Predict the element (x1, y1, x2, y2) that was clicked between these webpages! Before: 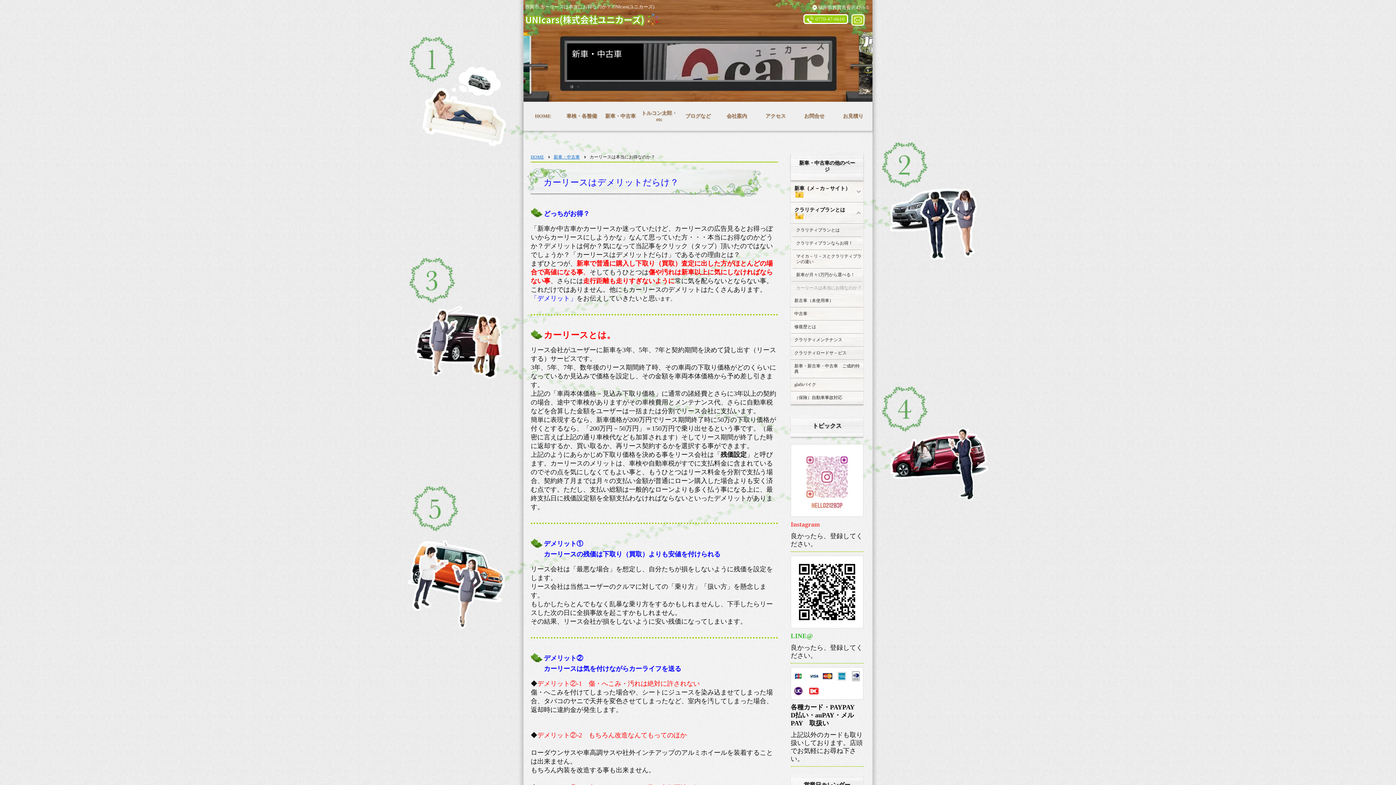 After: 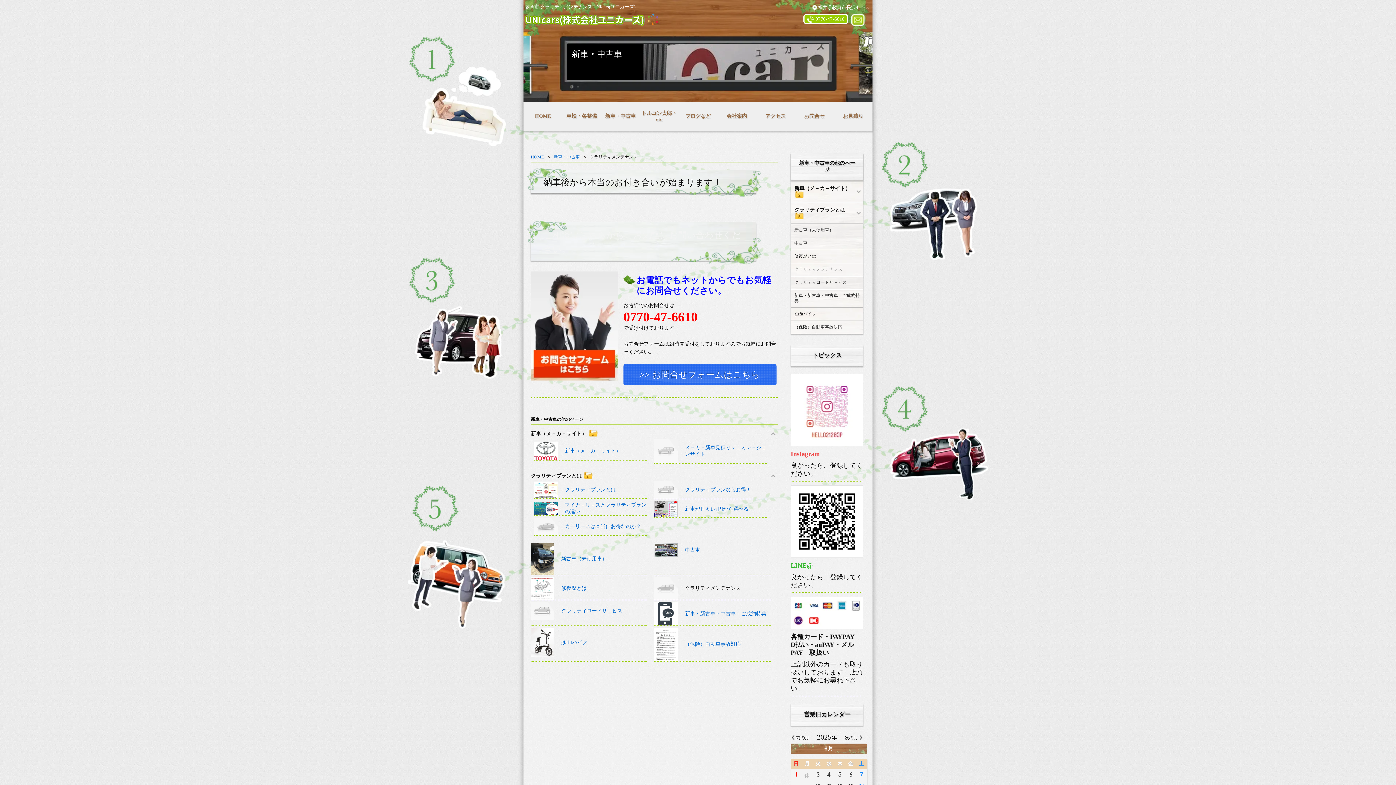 Action: label: クラリティメンテナンス bbox: (794, 337, 863, 342)